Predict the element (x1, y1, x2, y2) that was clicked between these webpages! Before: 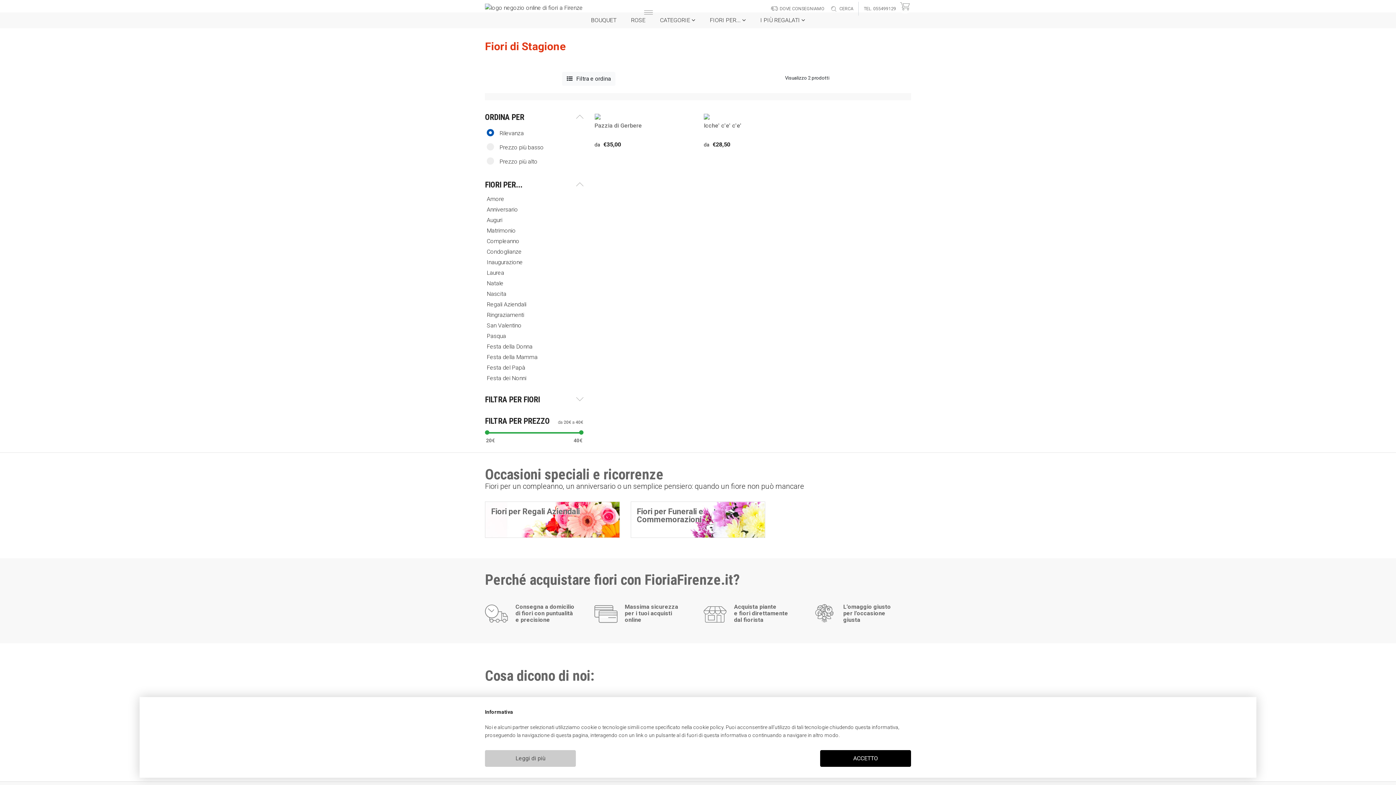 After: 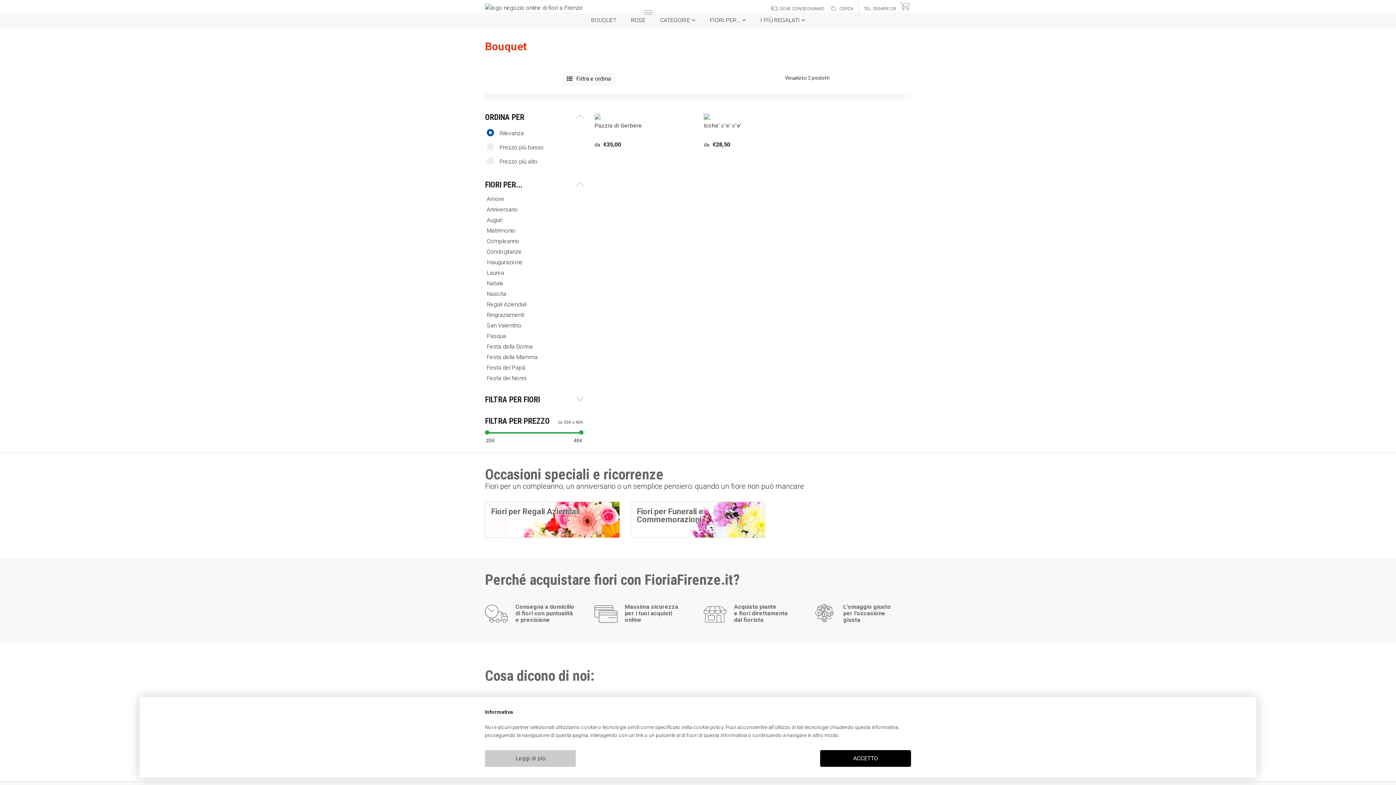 Action: label: BOUQUET bbox: (585, 12, 622, 28)